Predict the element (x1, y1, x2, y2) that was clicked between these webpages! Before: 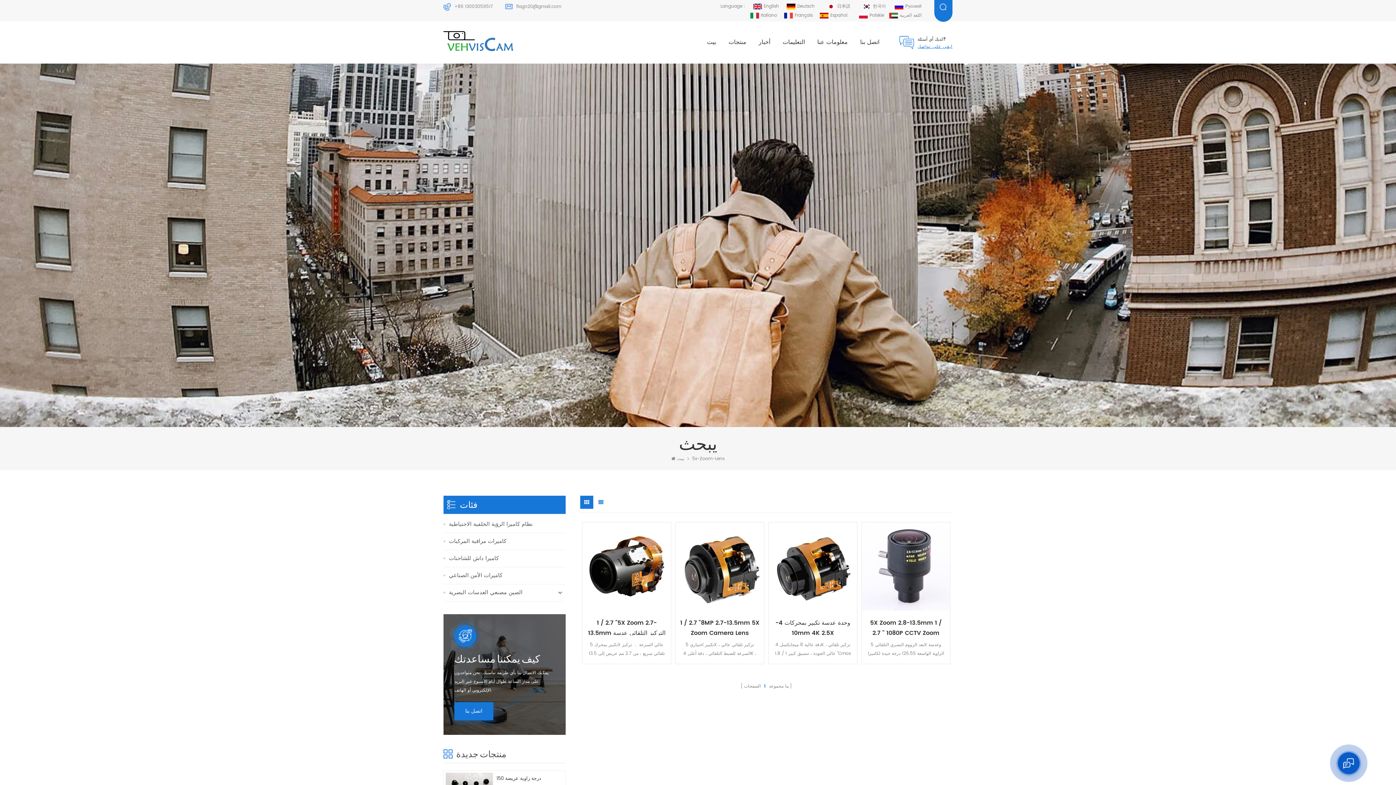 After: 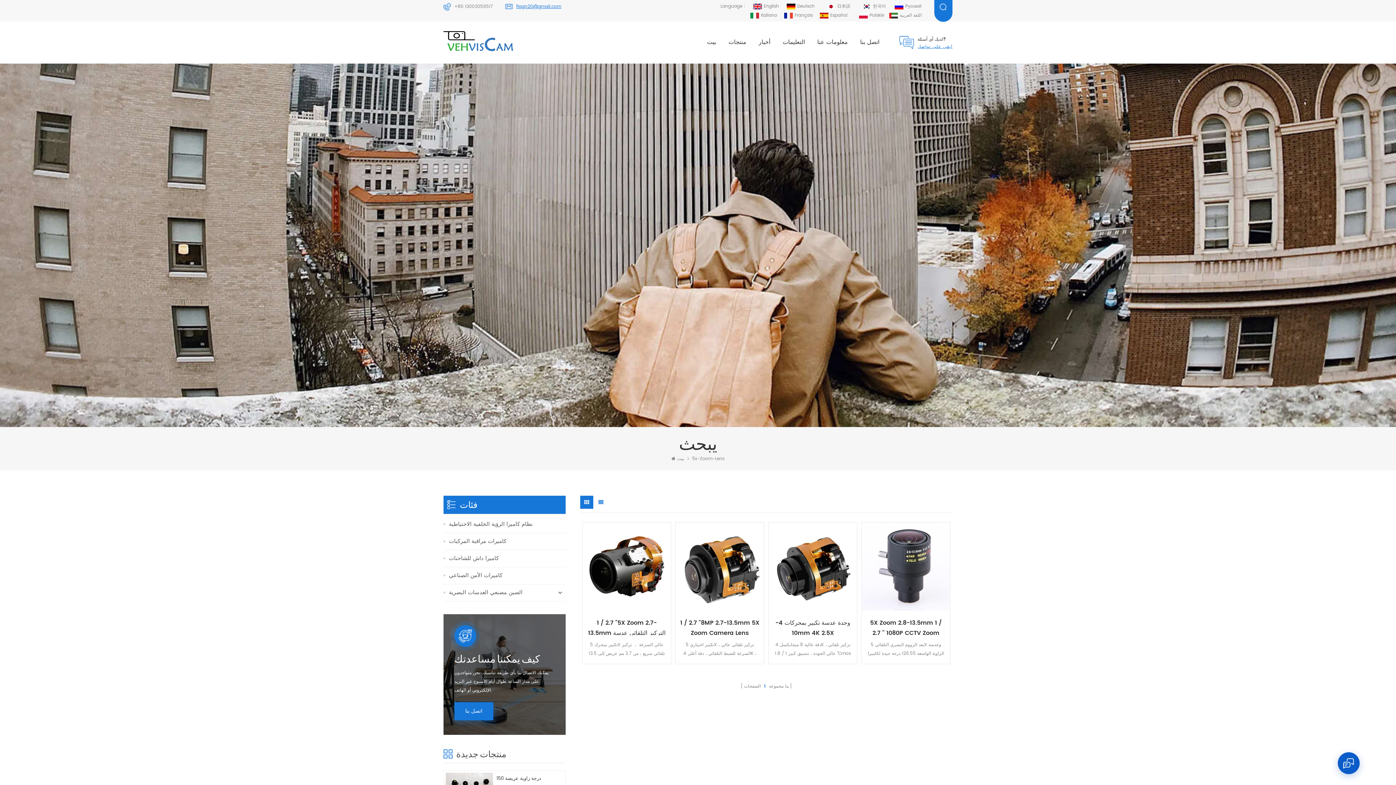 Action: label: flagn20@gmail.com bbox: (516, 3, 561, 10)